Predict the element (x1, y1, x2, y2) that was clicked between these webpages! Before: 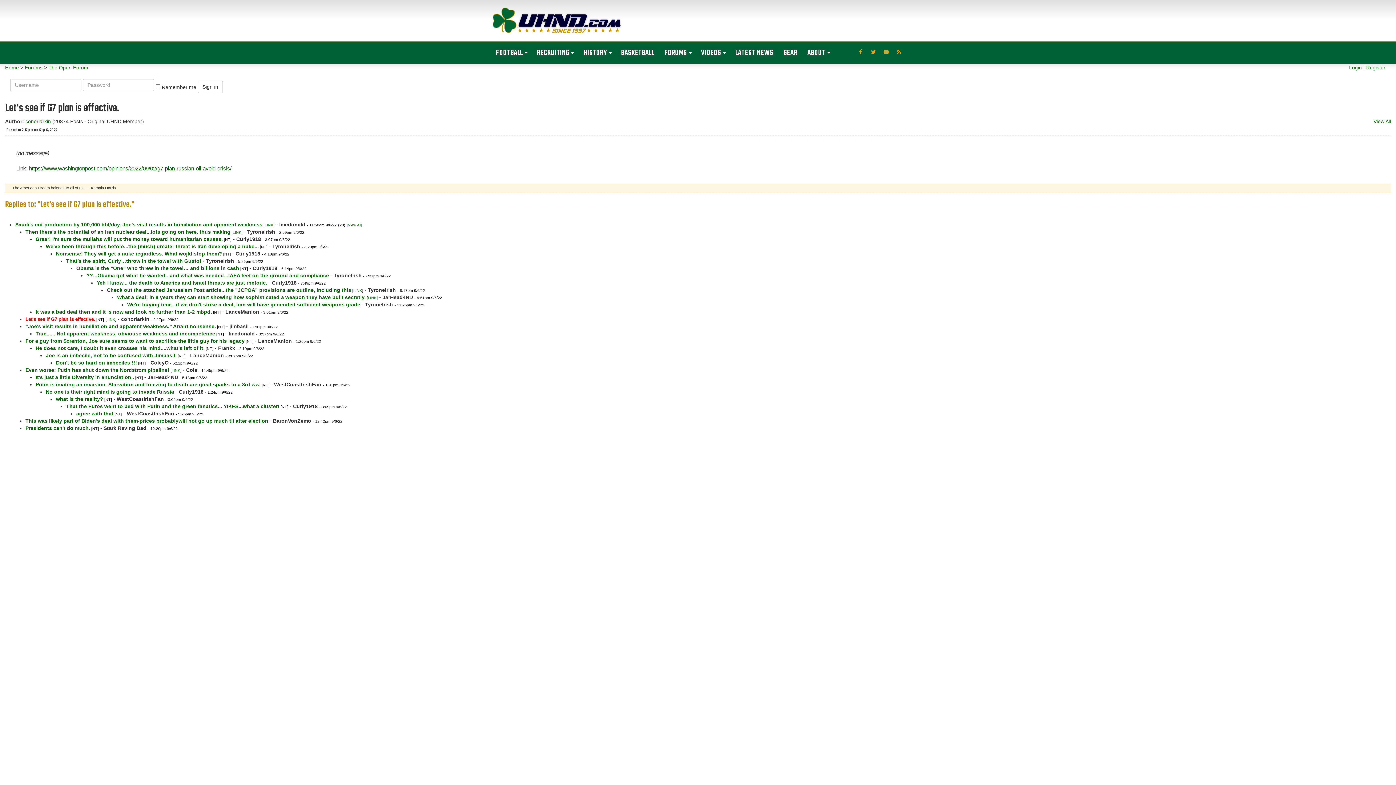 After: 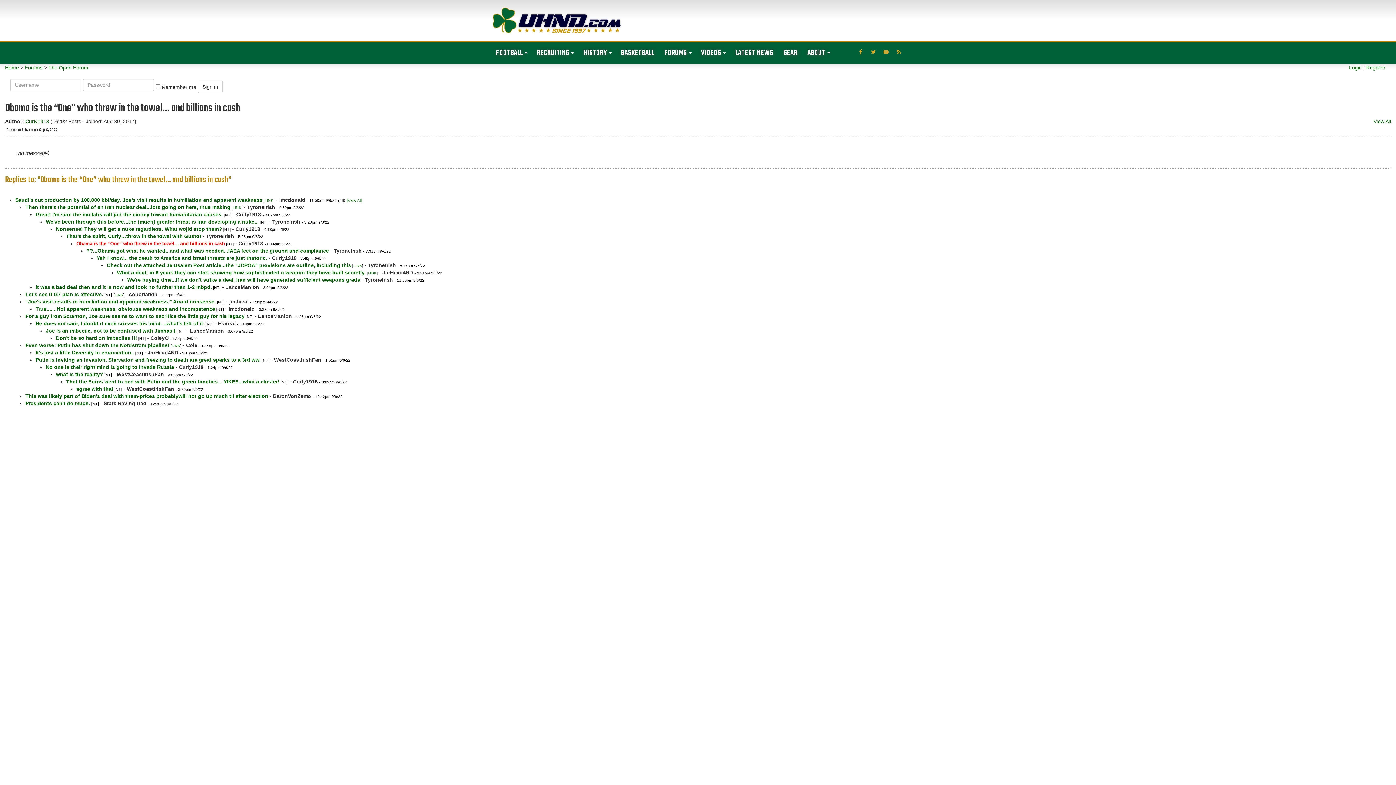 Action: bbox: (76, 265, 239, 271) label: Obama is the “One” who threw in the towel… and billions in cash